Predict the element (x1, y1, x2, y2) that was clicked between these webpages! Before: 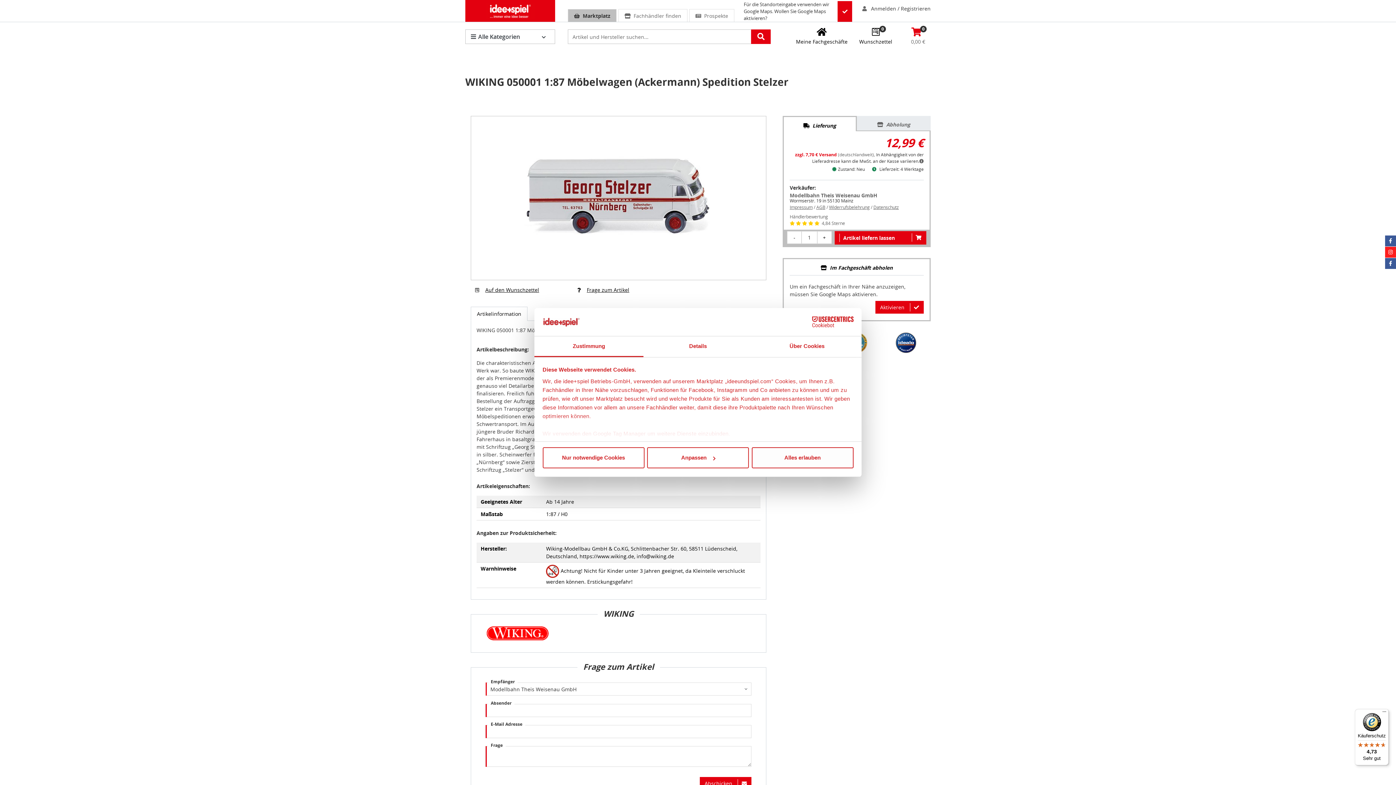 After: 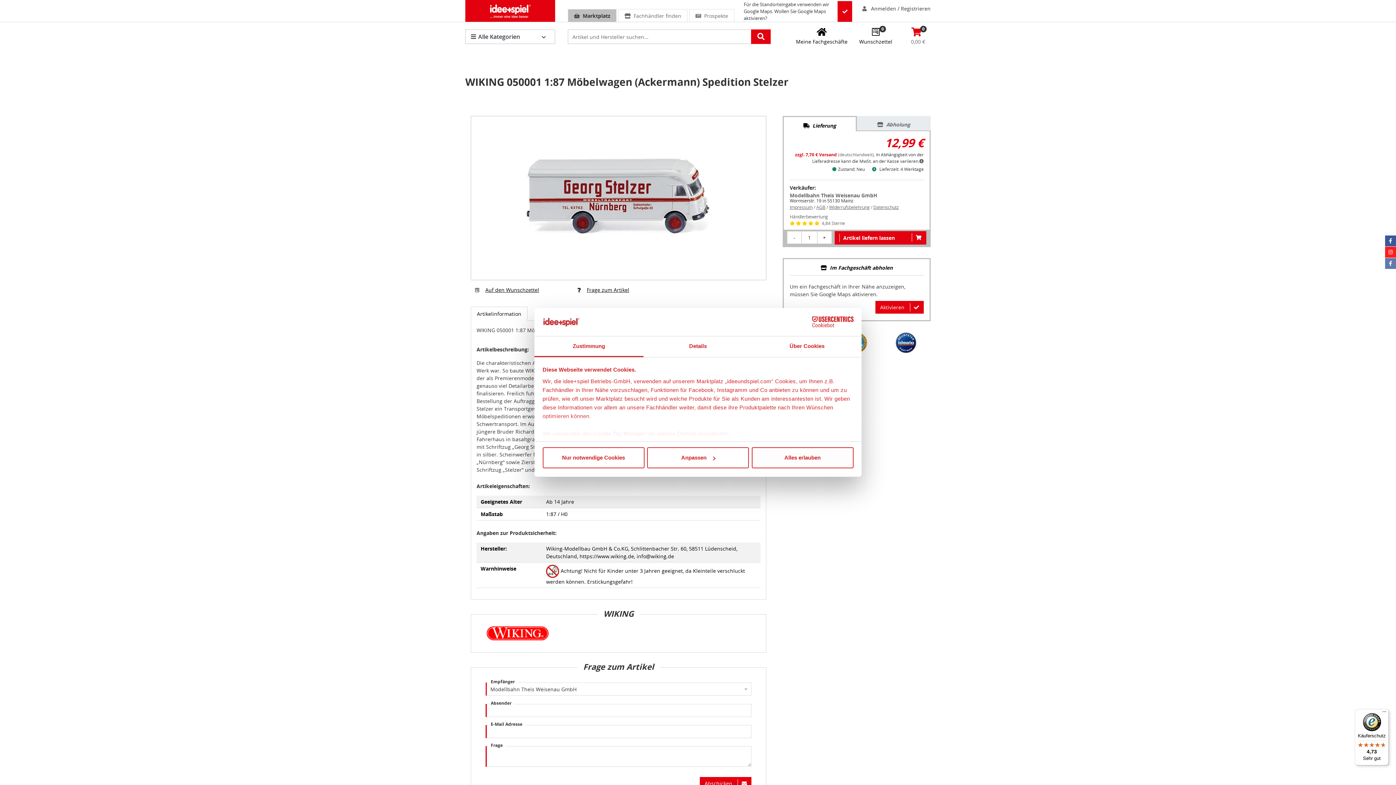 Action: bbox: (1385, 258, 1396, 269) label: Eurotrain idee+spiel